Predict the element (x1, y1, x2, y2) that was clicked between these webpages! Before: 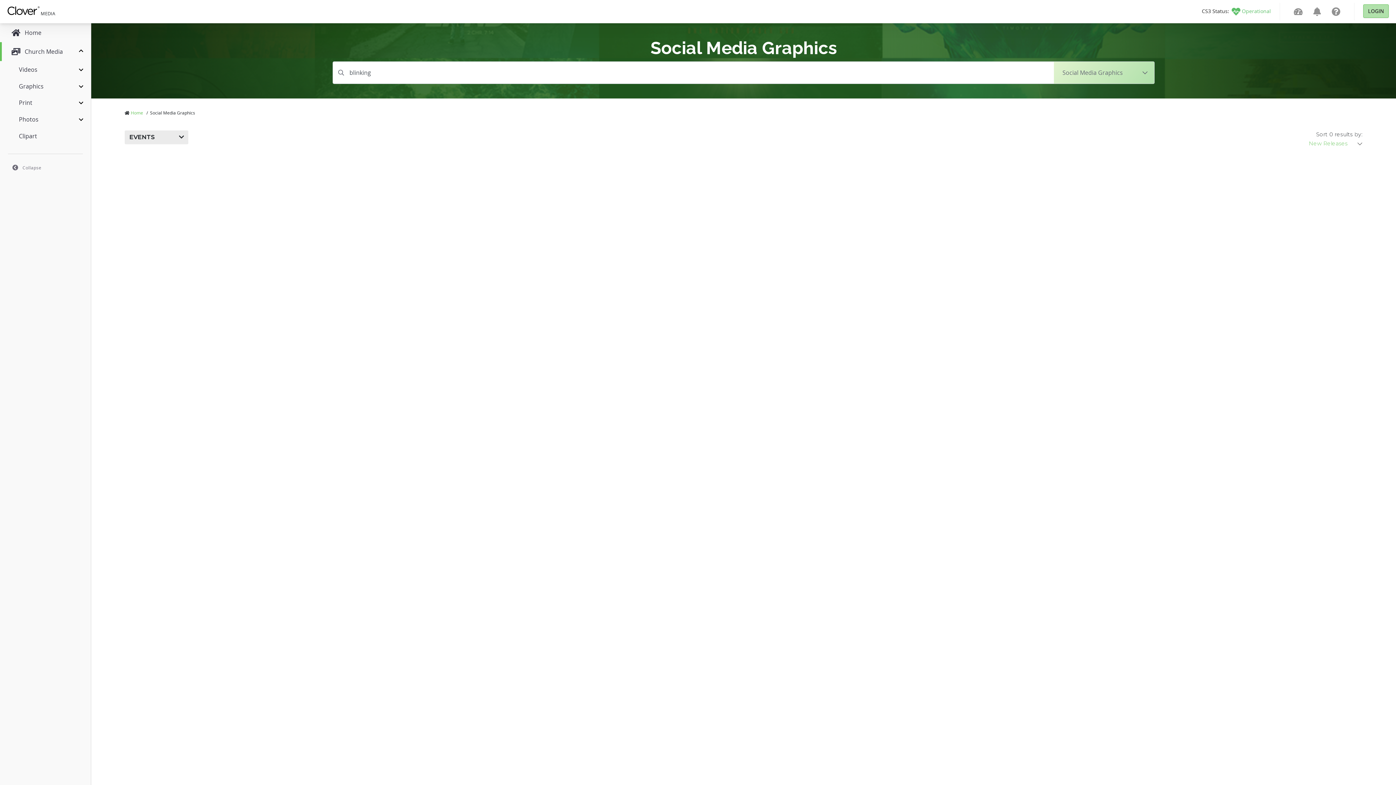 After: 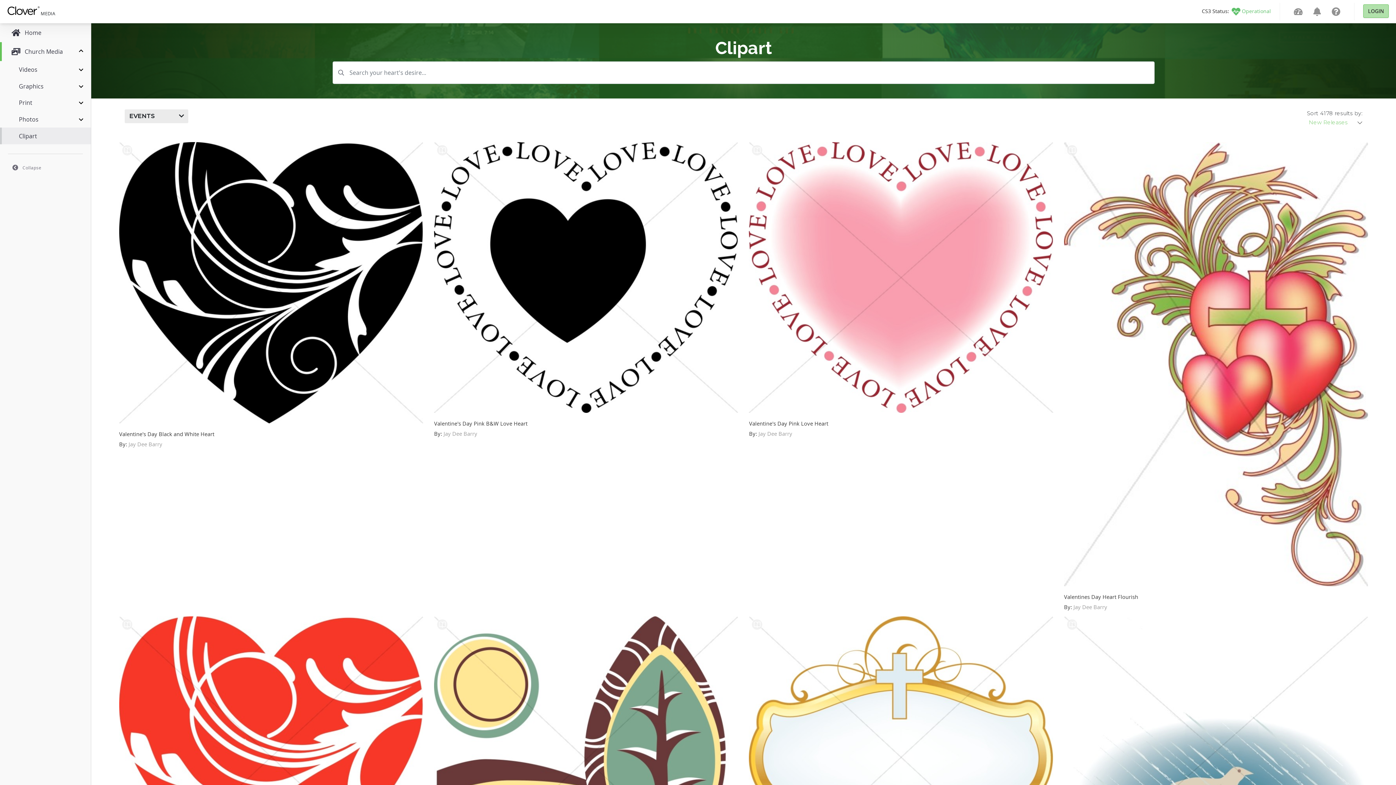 Action: bbox: (0, 127, 90, 144) label: Clipart